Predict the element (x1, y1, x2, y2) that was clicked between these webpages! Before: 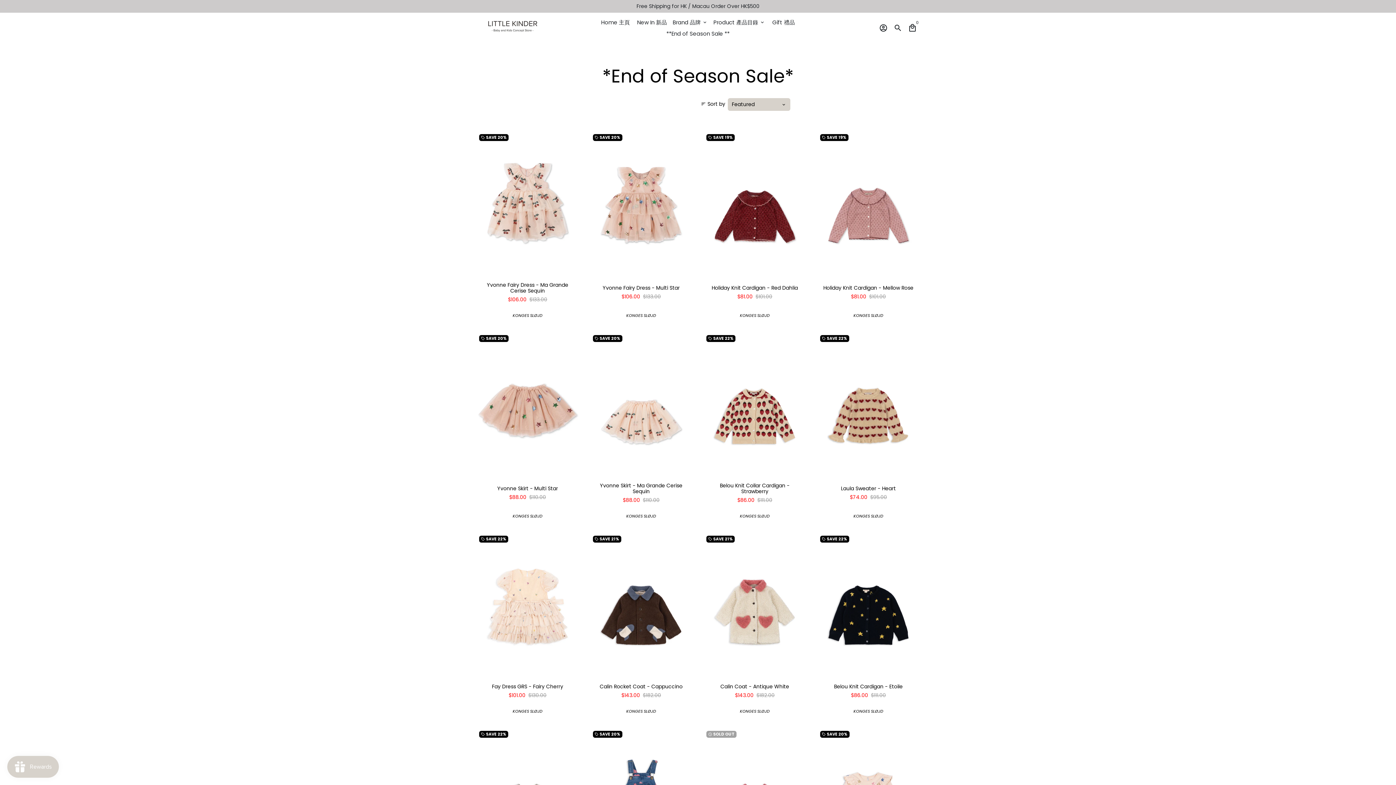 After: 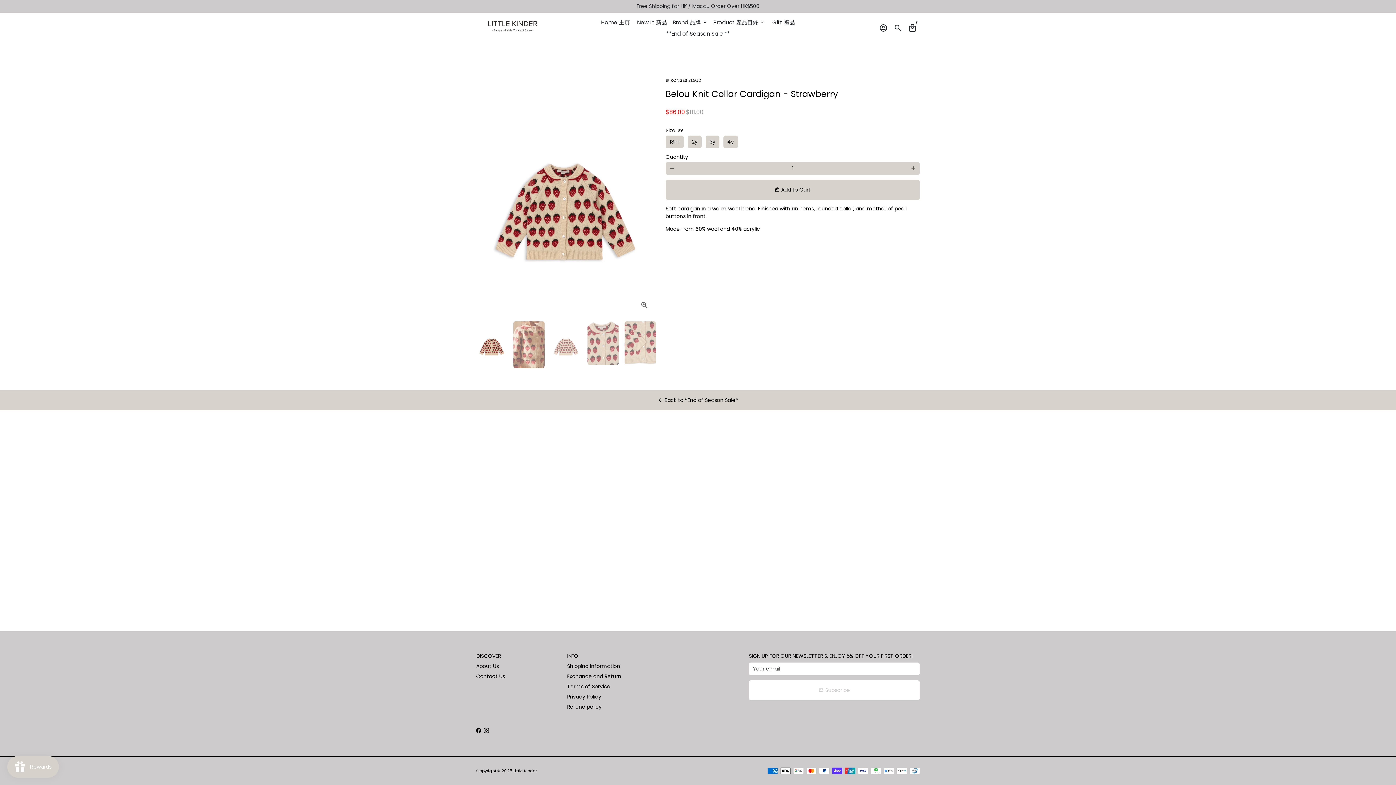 Action: label: Belou Knit Collar Cardigan - Strawberry

$86.00  $111.00 bbox: (703, 476, 806, 510)